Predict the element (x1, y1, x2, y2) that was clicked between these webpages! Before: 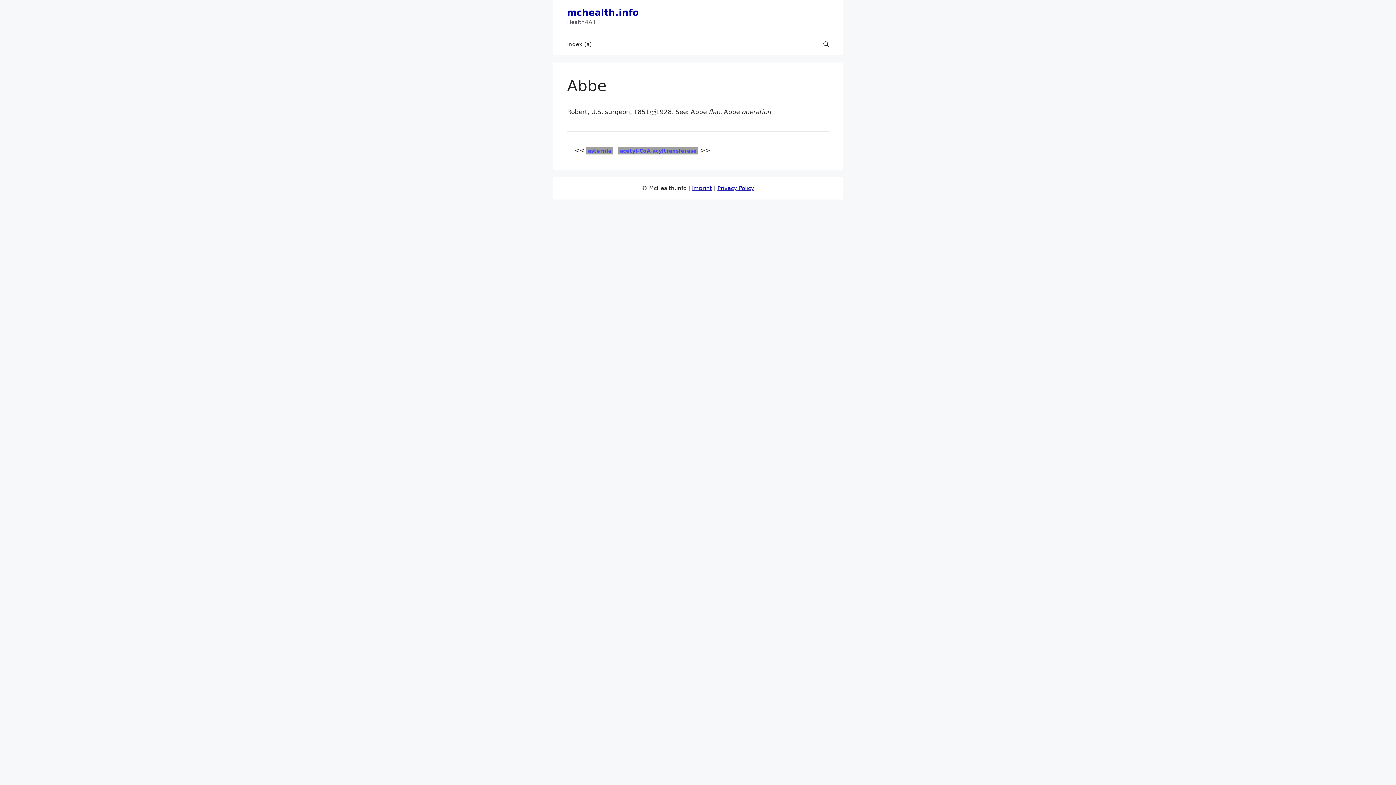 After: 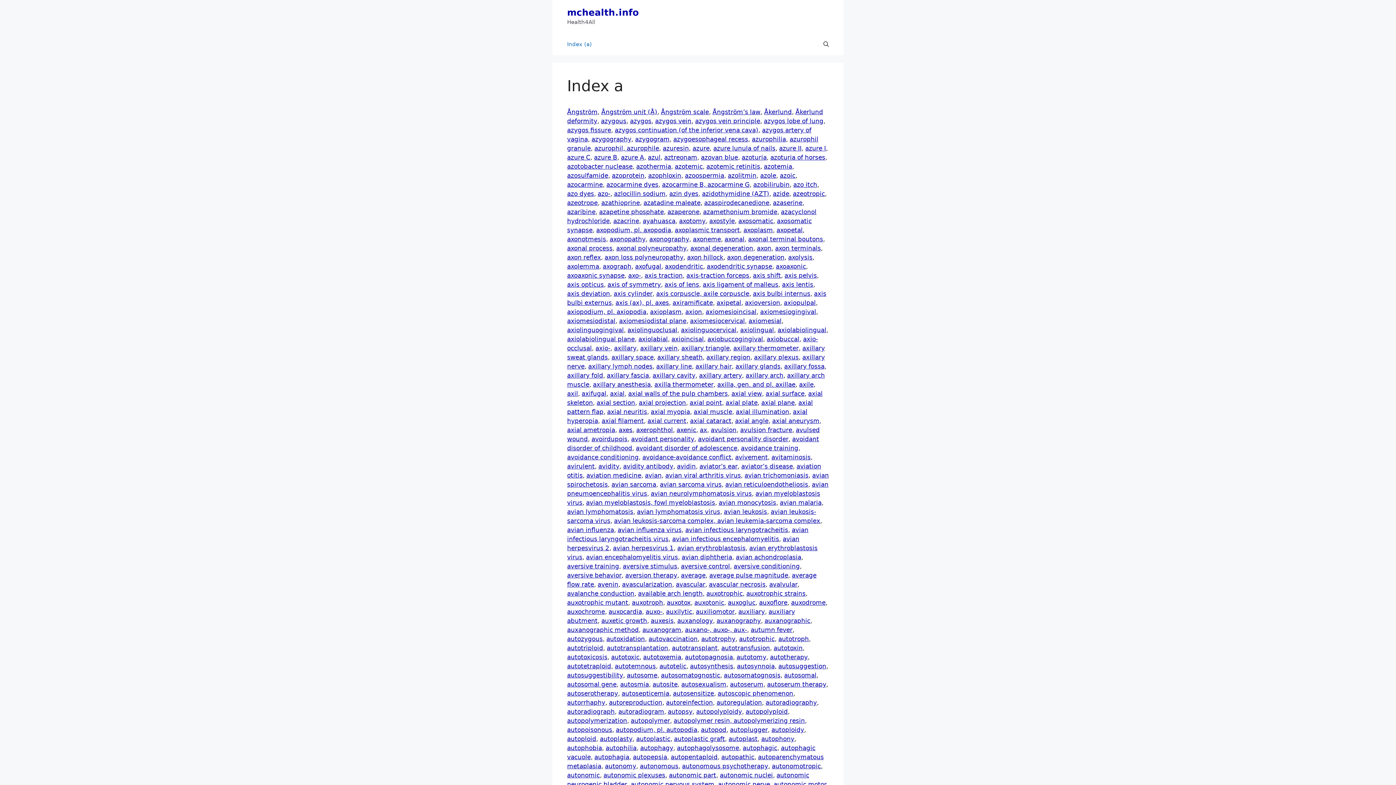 Action: bbox: (560, 33, 599, 55) label: Index (a)